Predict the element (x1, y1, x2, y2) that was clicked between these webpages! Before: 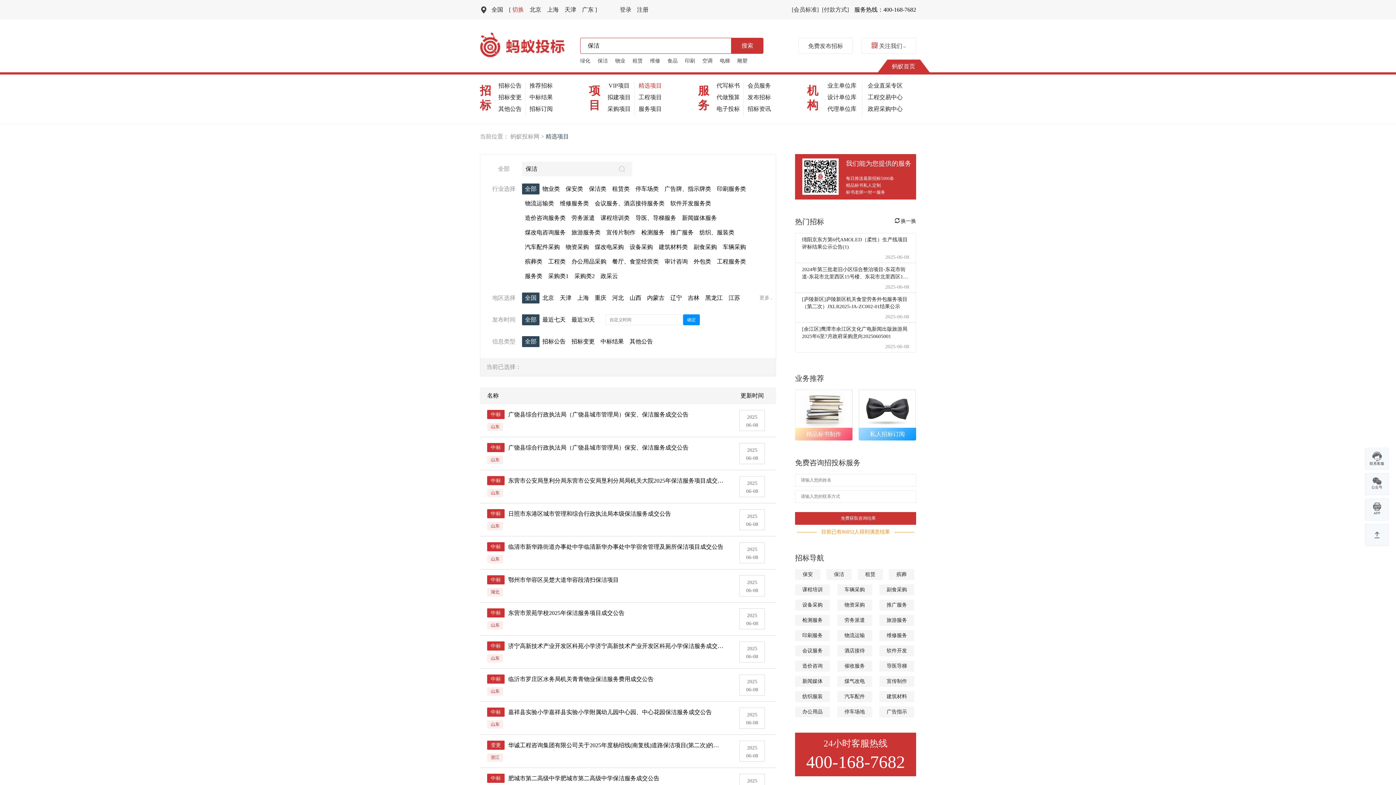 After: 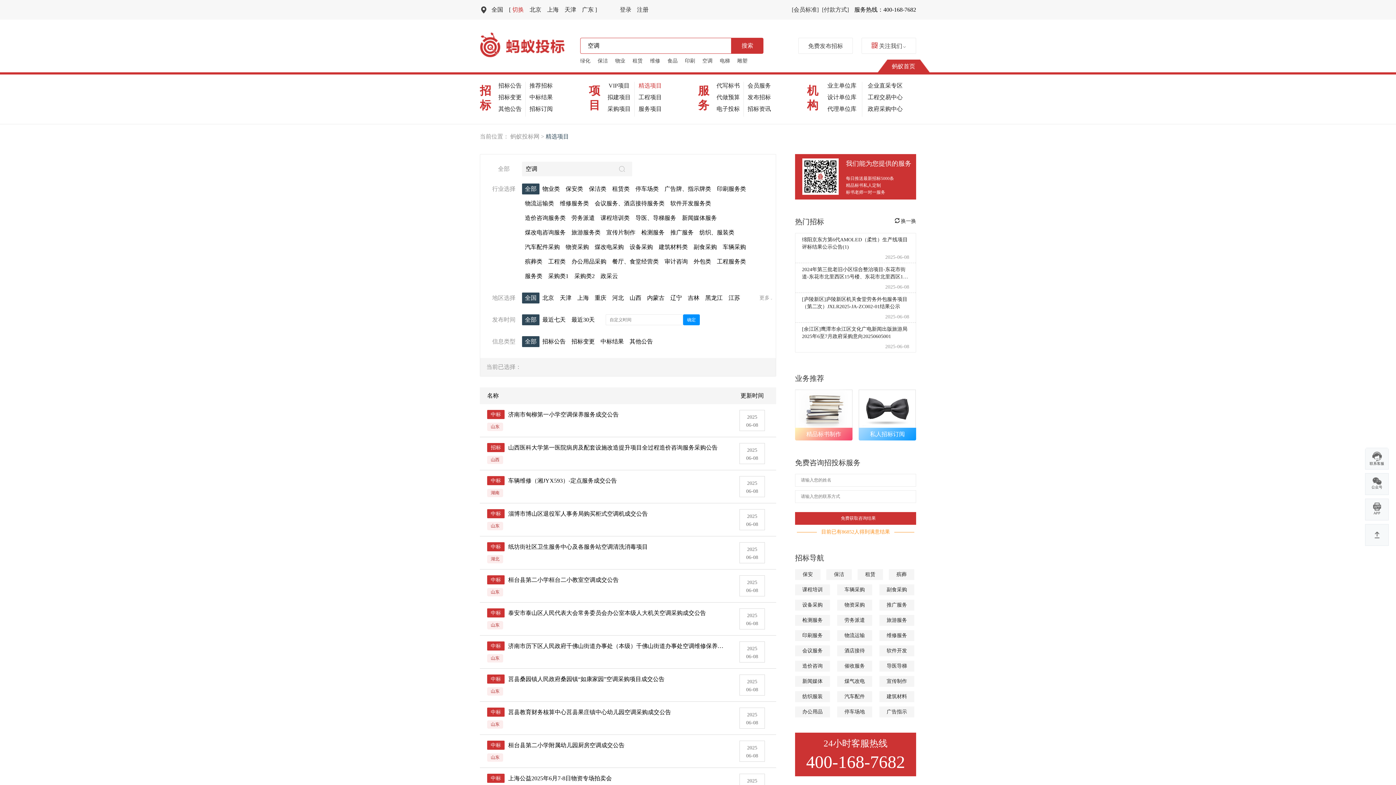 Action: bbox: (702, 57, 712, 64) label: 空调